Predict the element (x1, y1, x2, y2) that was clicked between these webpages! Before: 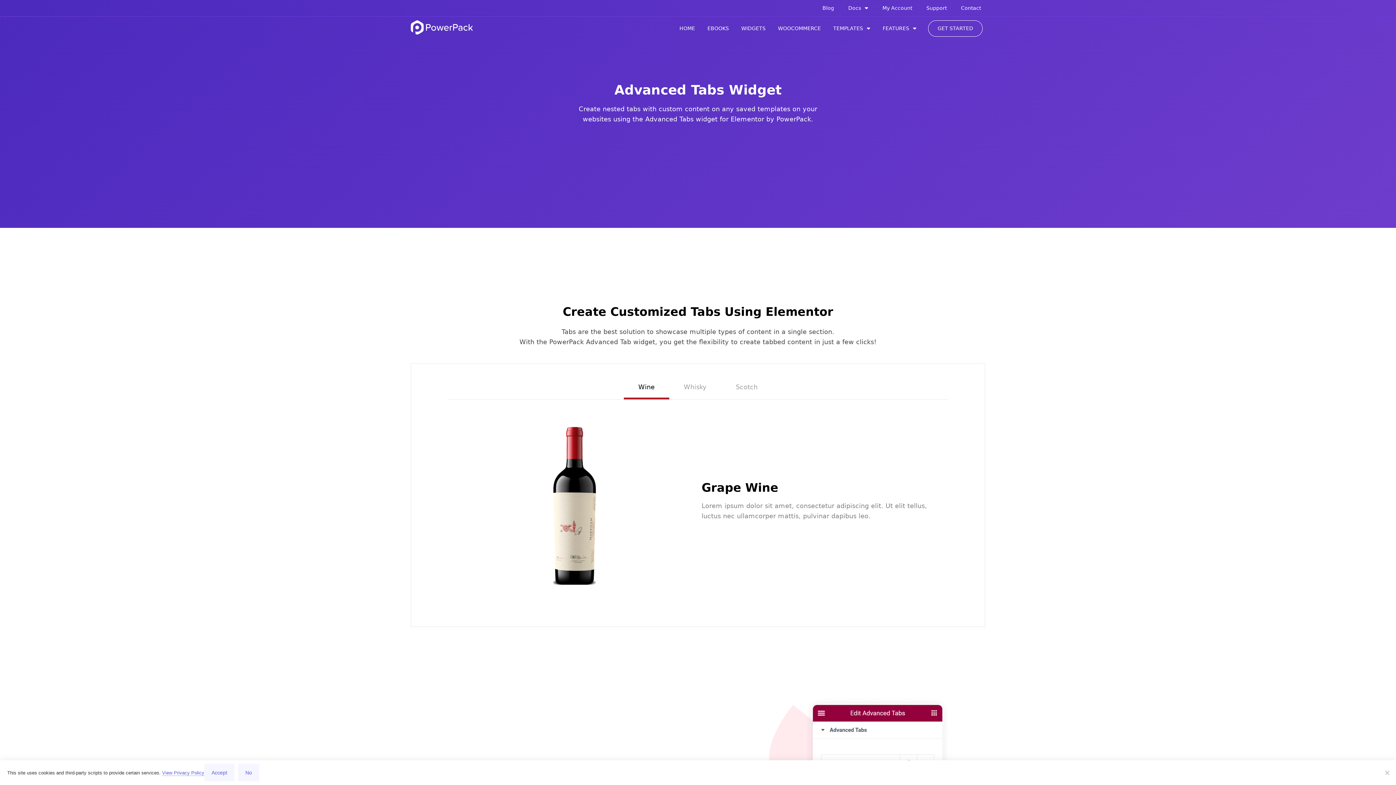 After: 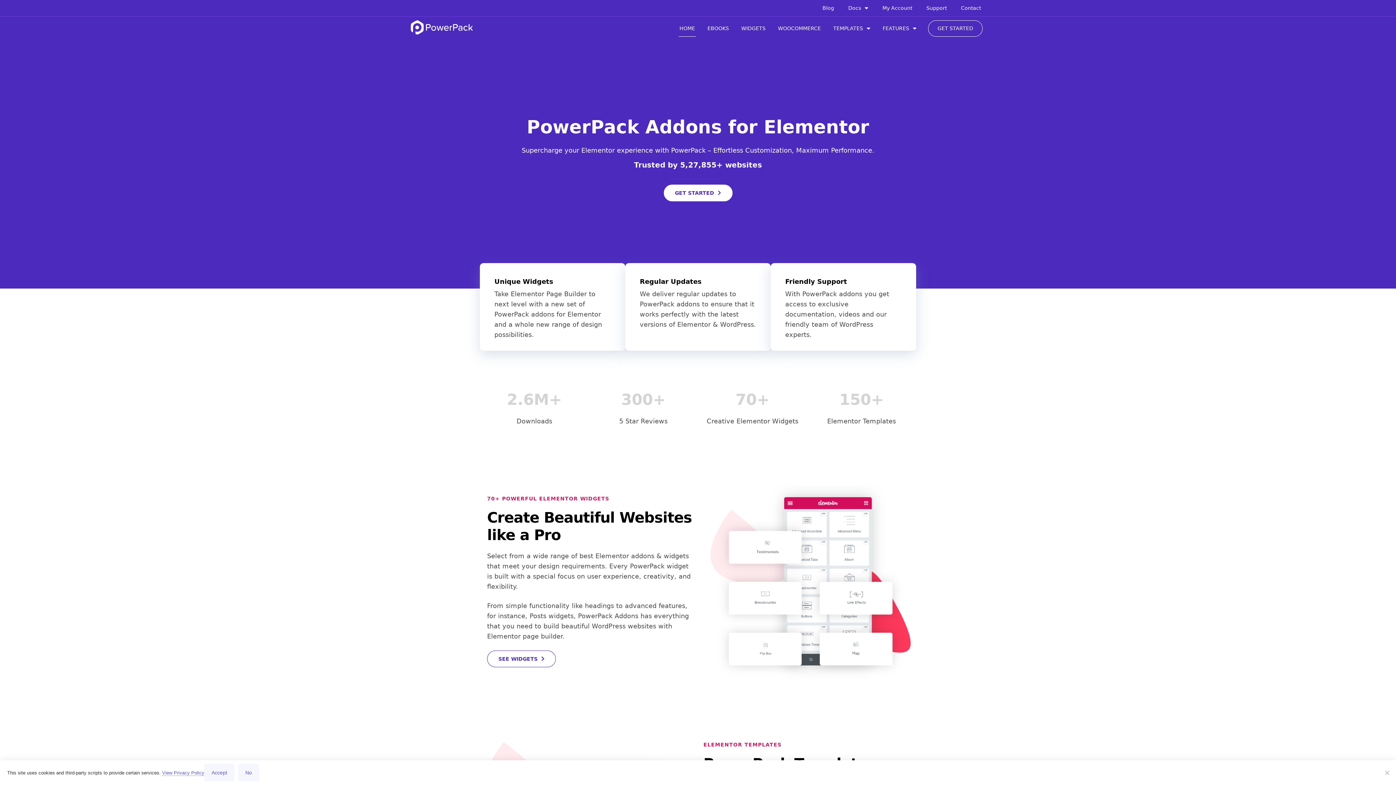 Action: bbox: (410, 20, 520, 35)